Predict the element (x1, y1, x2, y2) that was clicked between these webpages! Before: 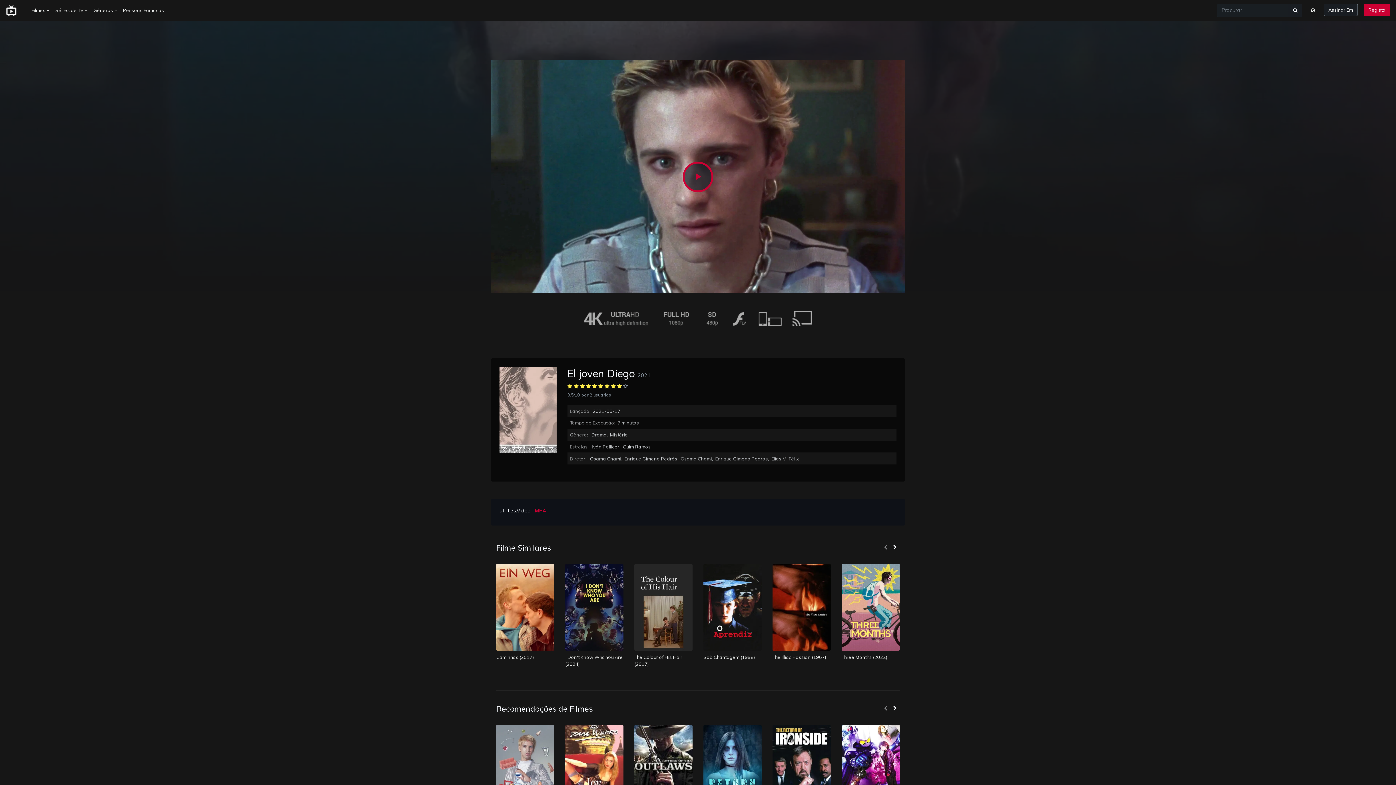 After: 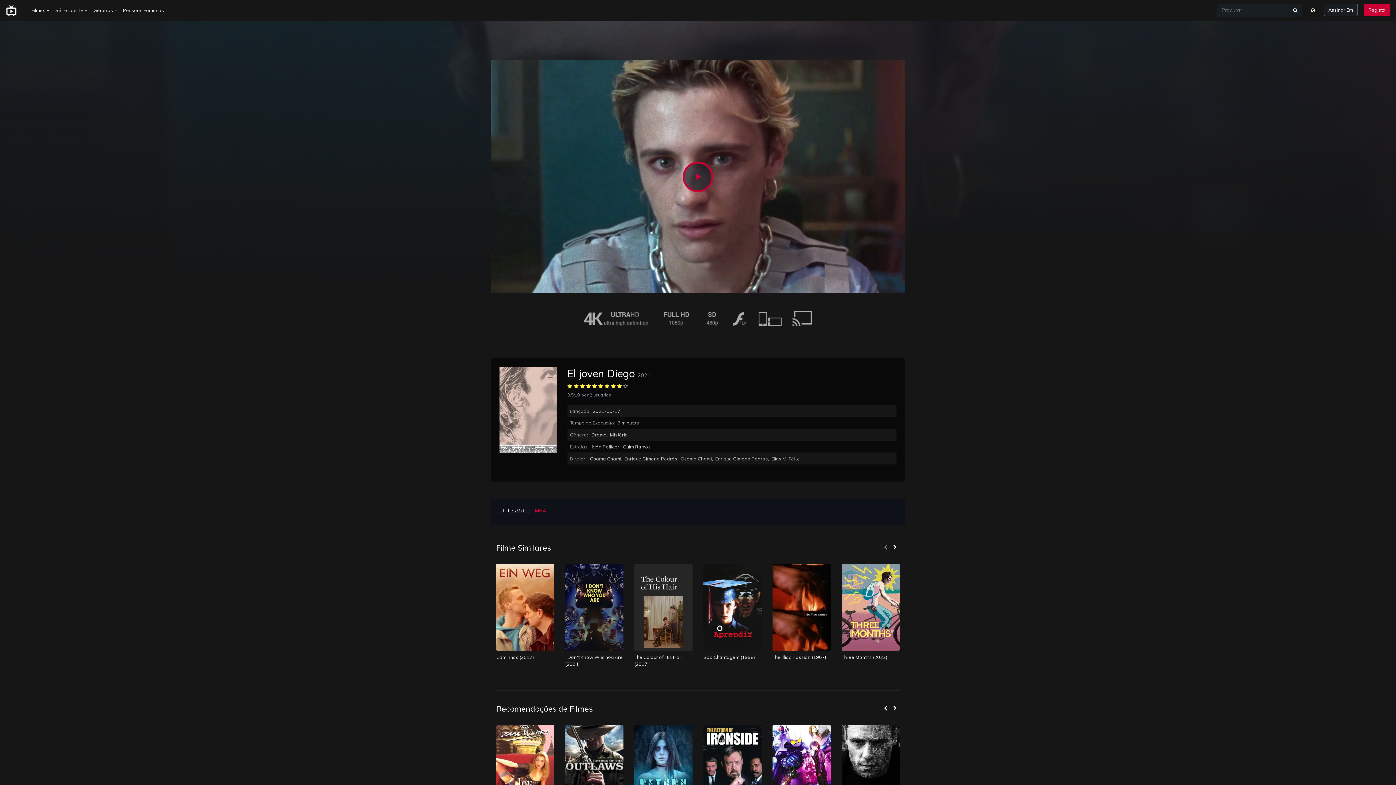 Action: bbox: (890, 704, 900, 713)